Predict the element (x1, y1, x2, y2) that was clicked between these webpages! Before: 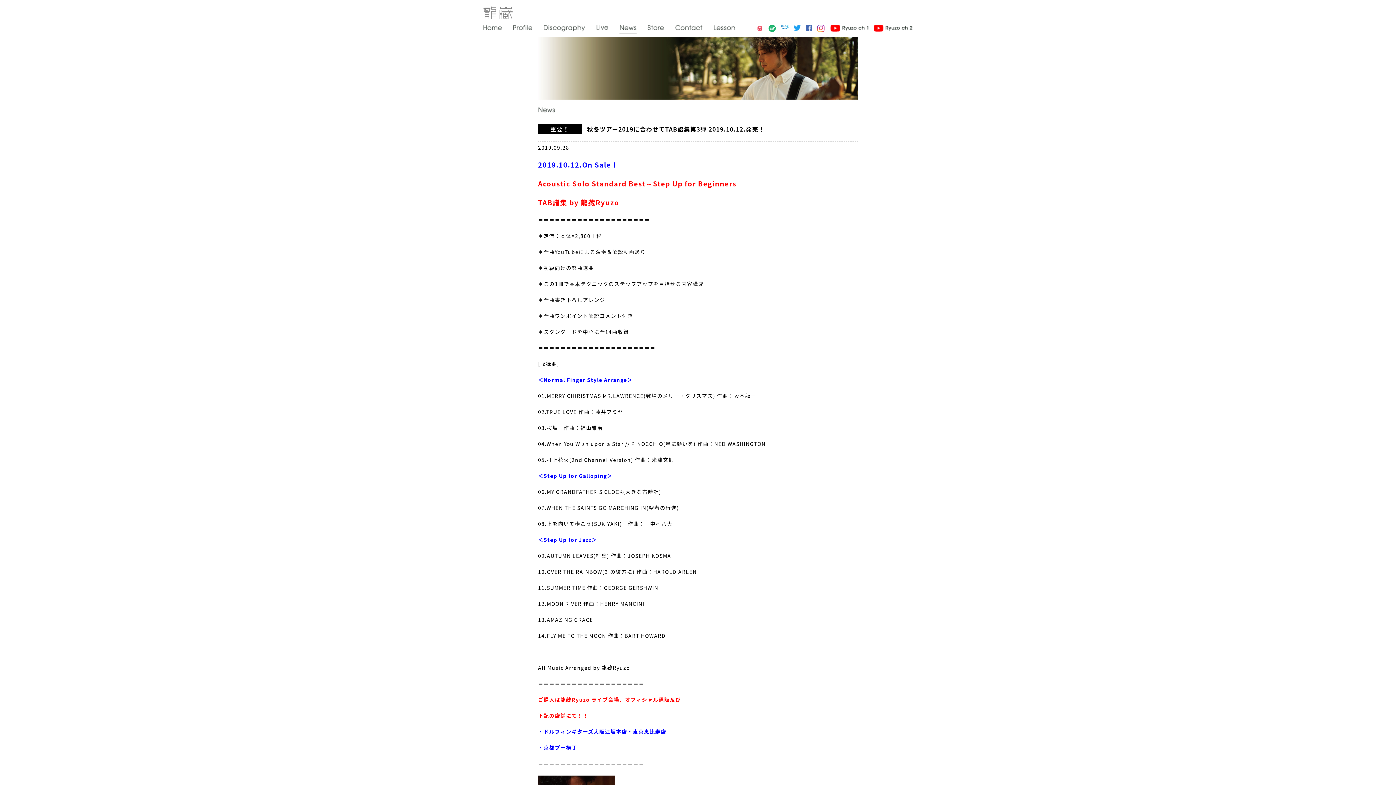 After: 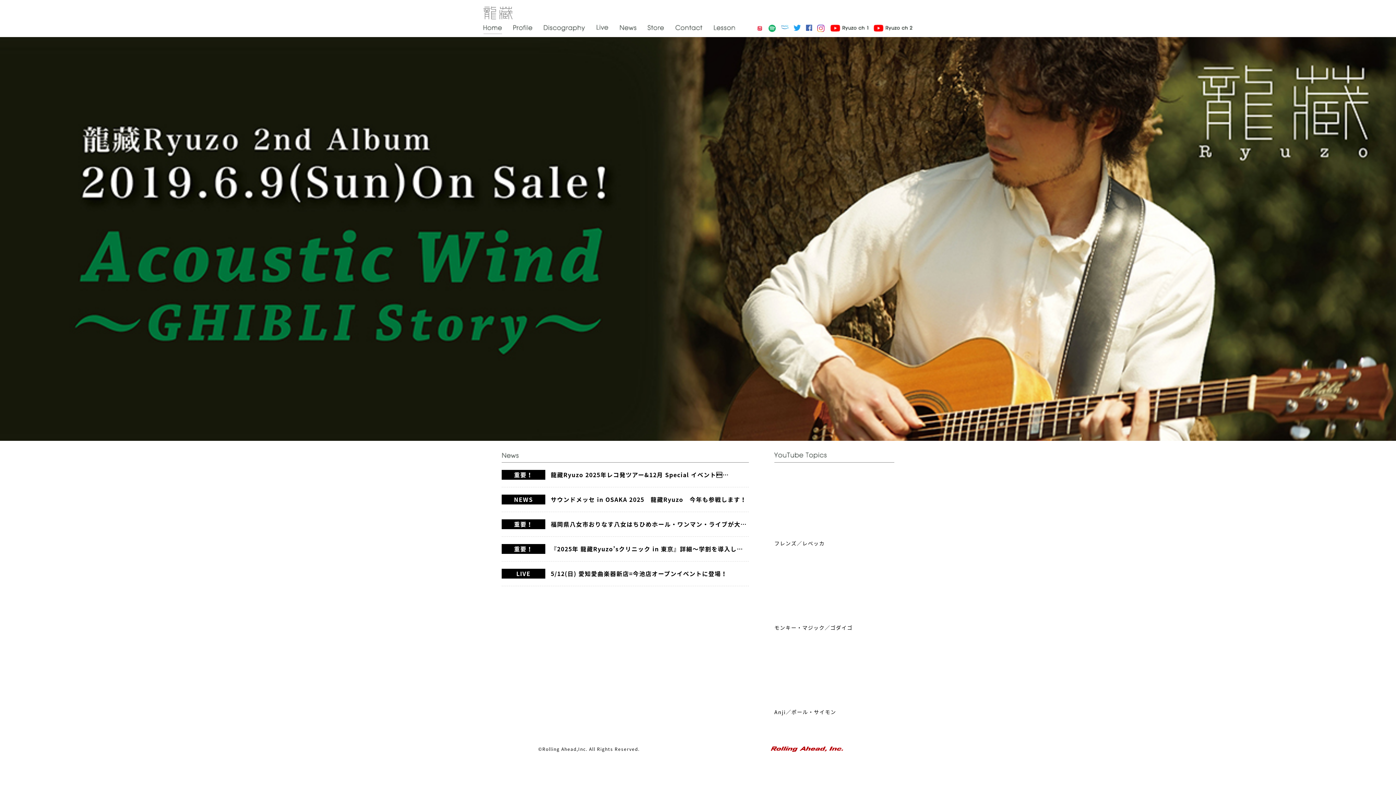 Action: bbox: (483, 25, 502, 32)